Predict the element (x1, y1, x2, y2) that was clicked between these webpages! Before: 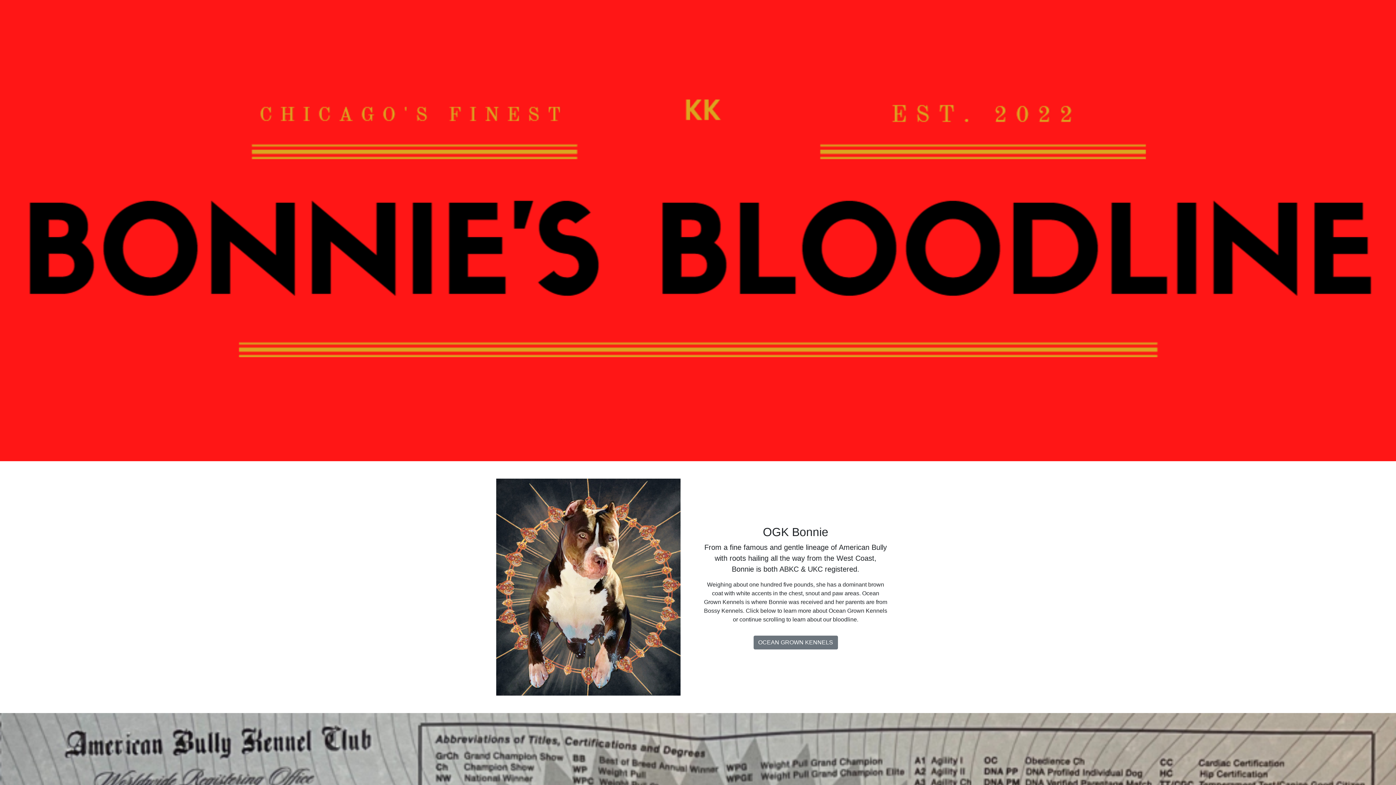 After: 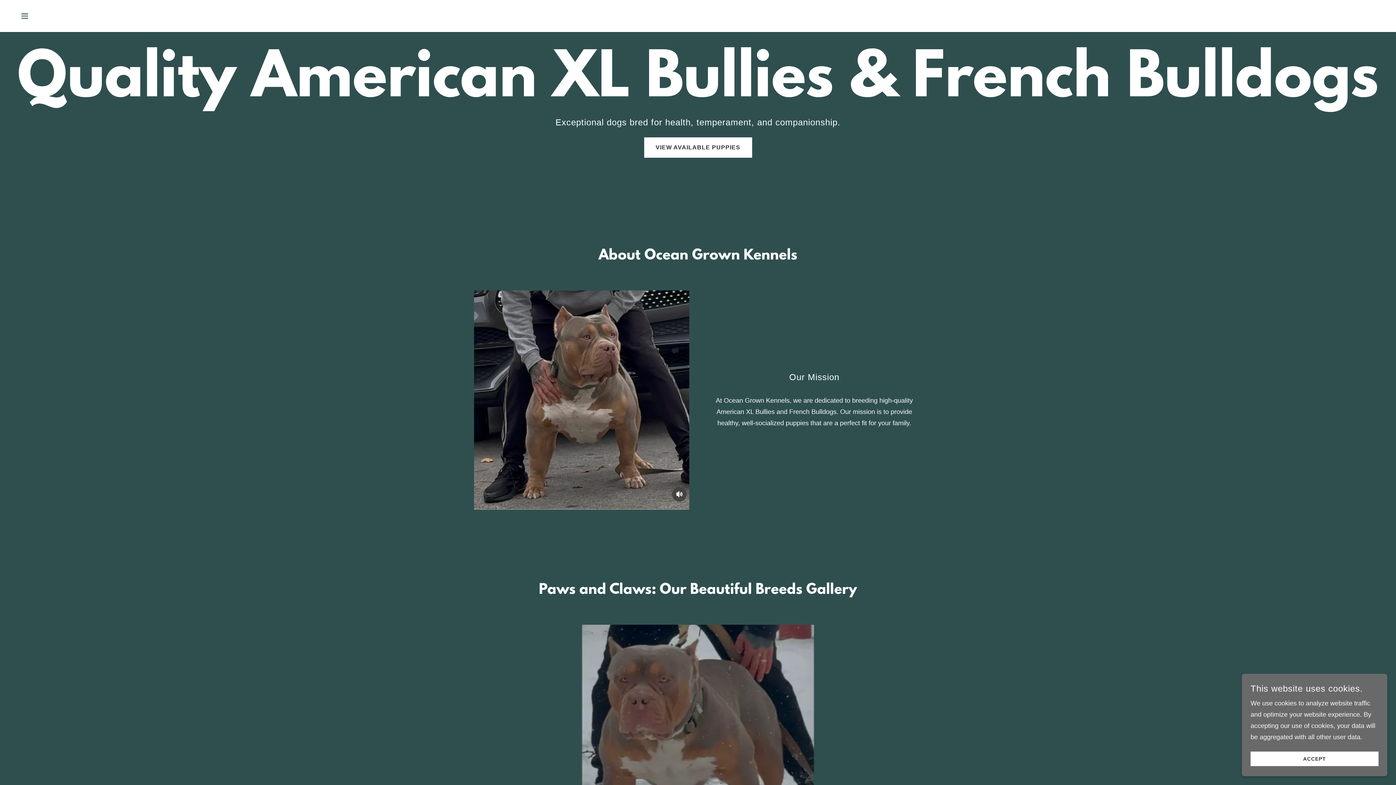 Action: label: OCEAN GROWN KENNELS bbox: (753, 635, 838, 649)